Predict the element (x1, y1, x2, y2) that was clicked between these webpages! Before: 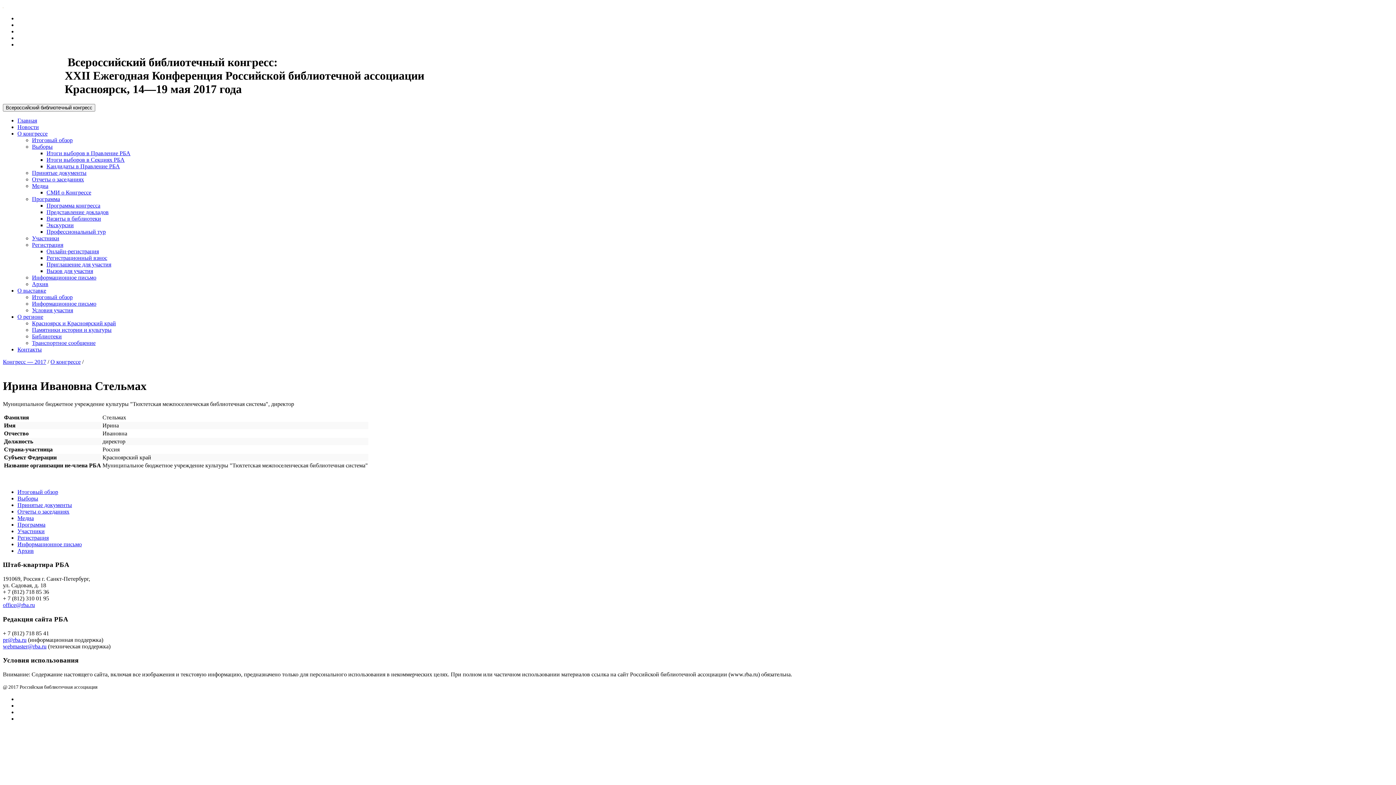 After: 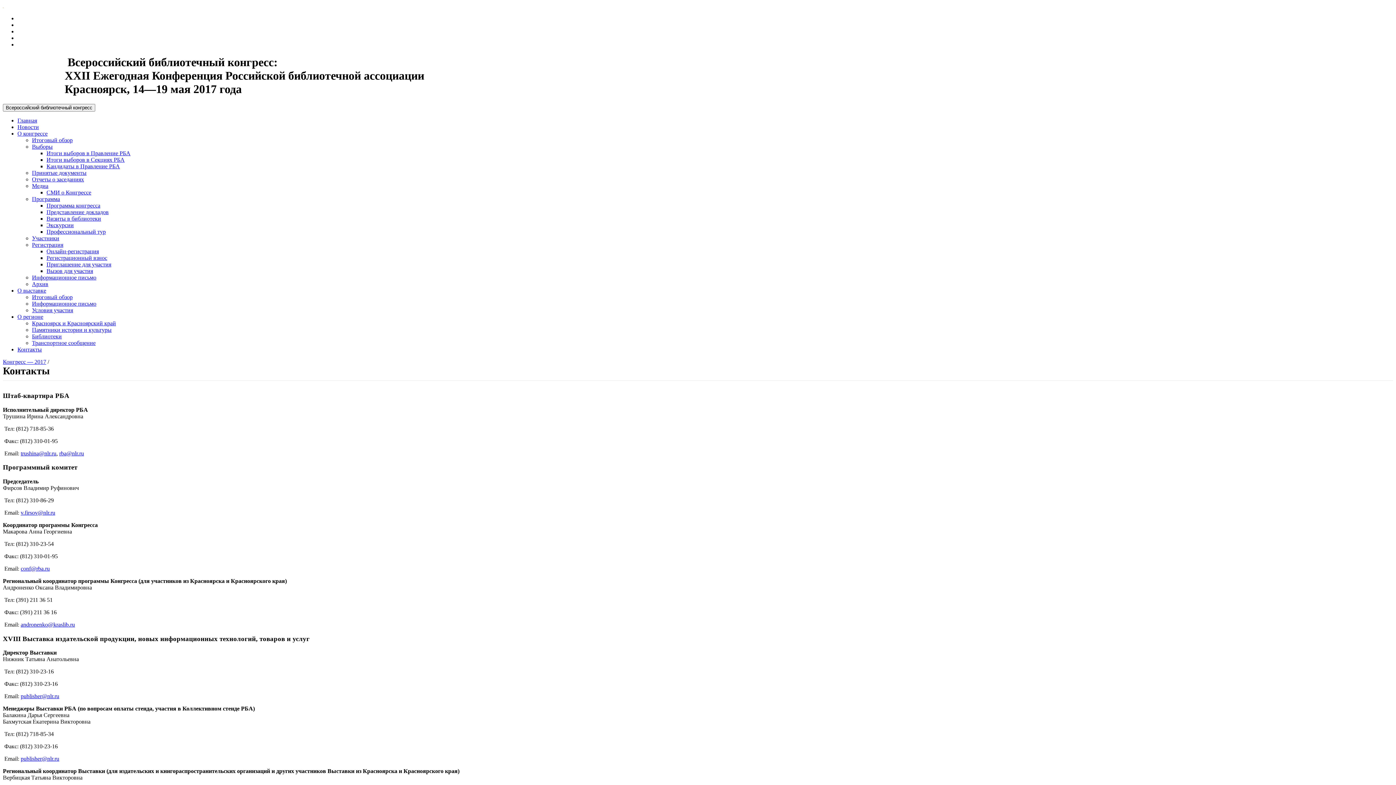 Action: bbox: (17, 346, 41, 352) label: Контакты